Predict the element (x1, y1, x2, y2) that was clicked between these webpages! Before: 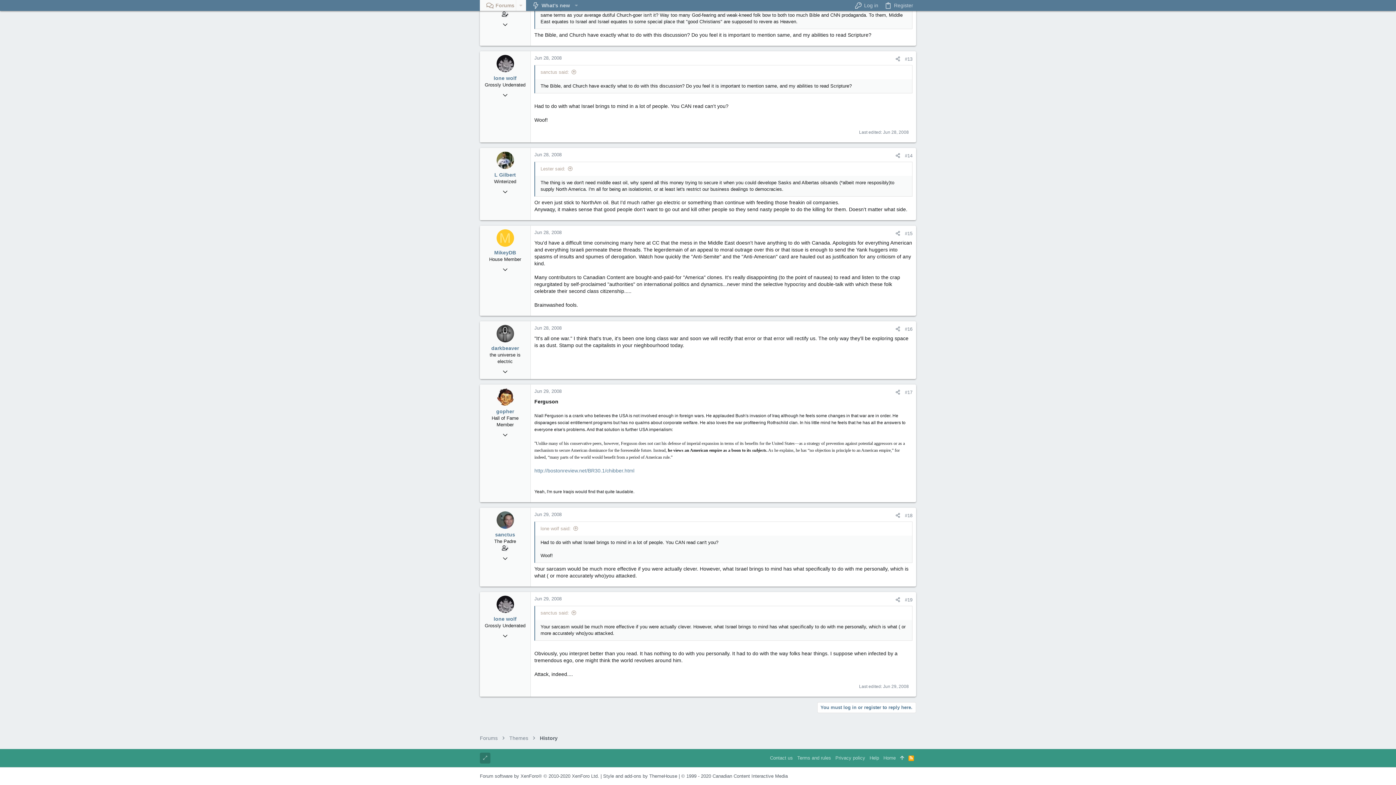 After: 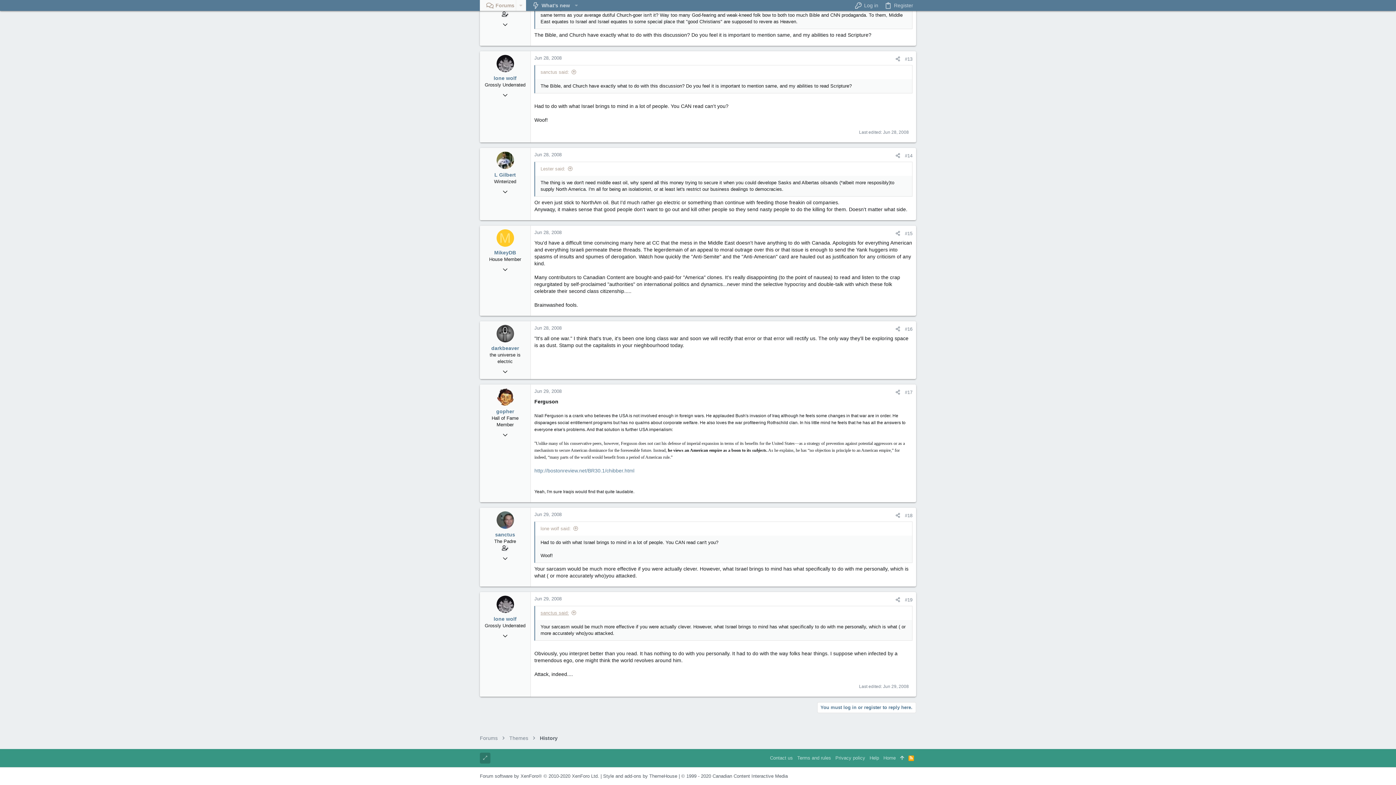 Action: bbox: (540, 610, 576, 616) label: sanctus said: